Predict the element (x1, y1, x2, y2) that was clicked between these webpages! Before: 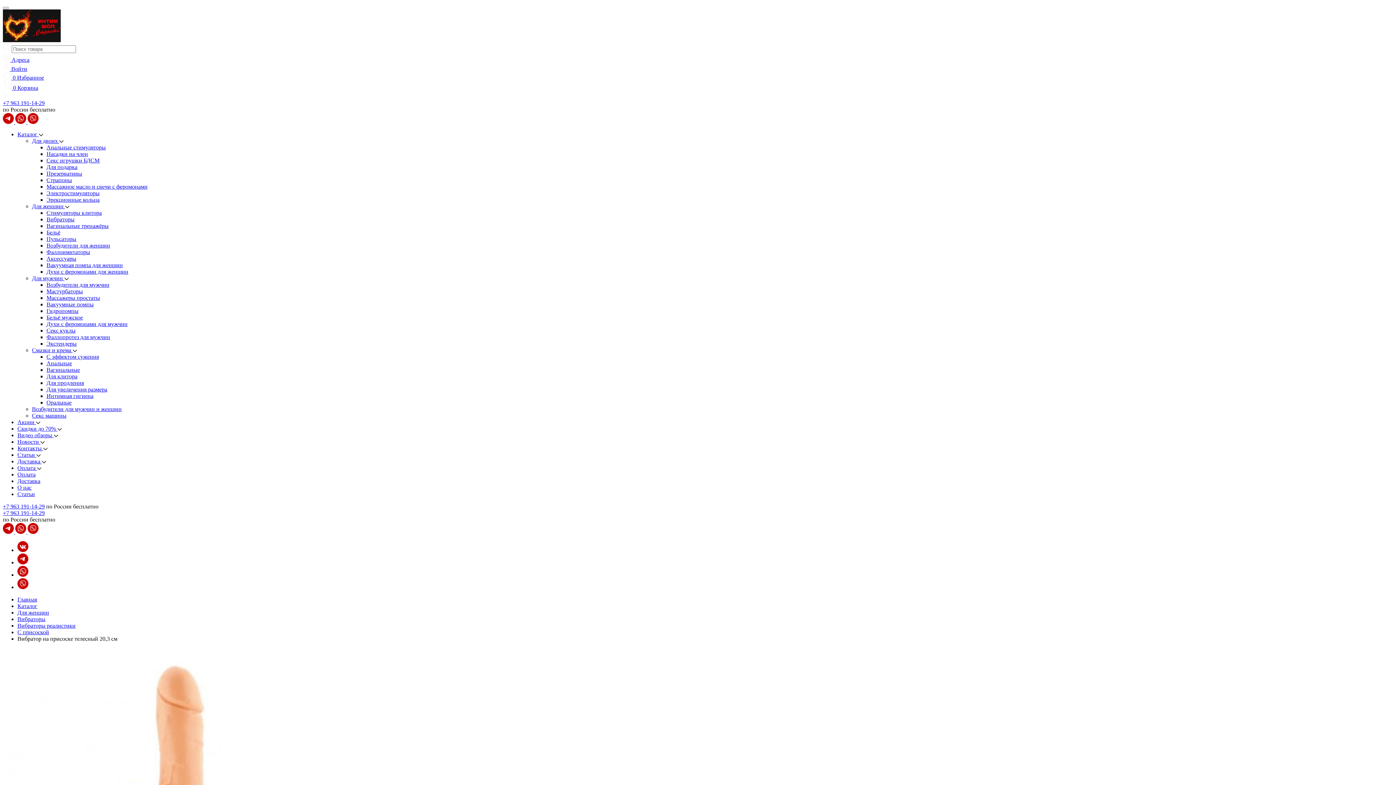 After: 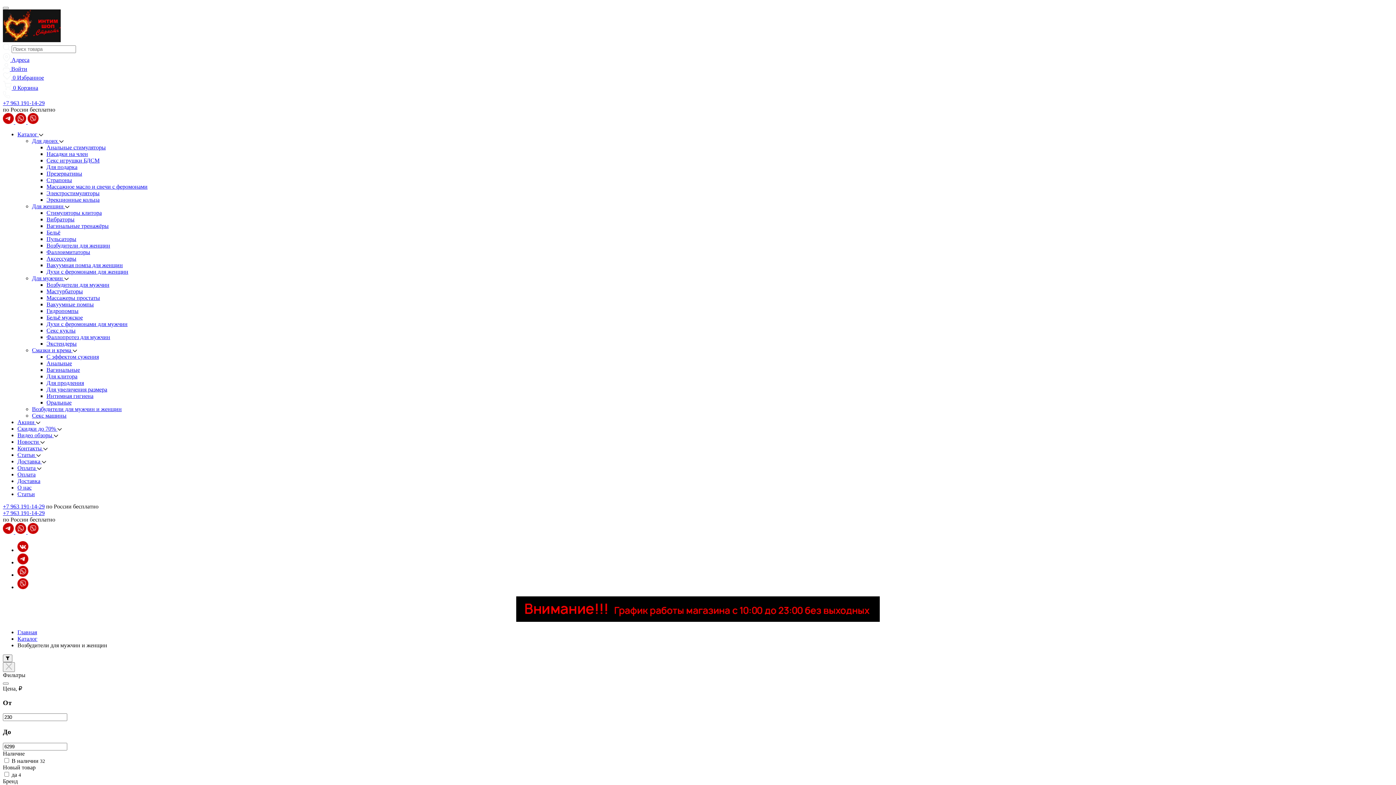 Action: bbox: (32, 406, 121, 412) label: Возбудители для мужчин и женщин